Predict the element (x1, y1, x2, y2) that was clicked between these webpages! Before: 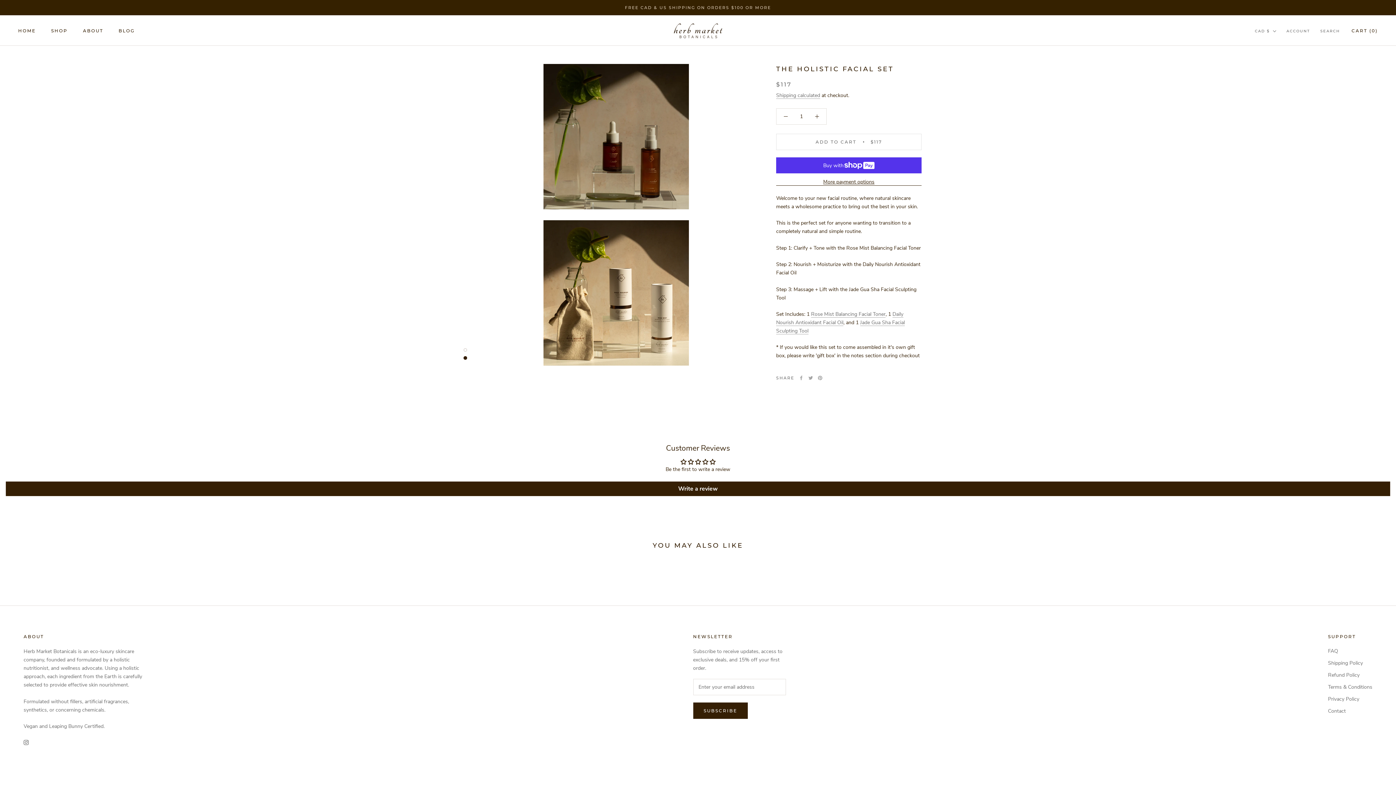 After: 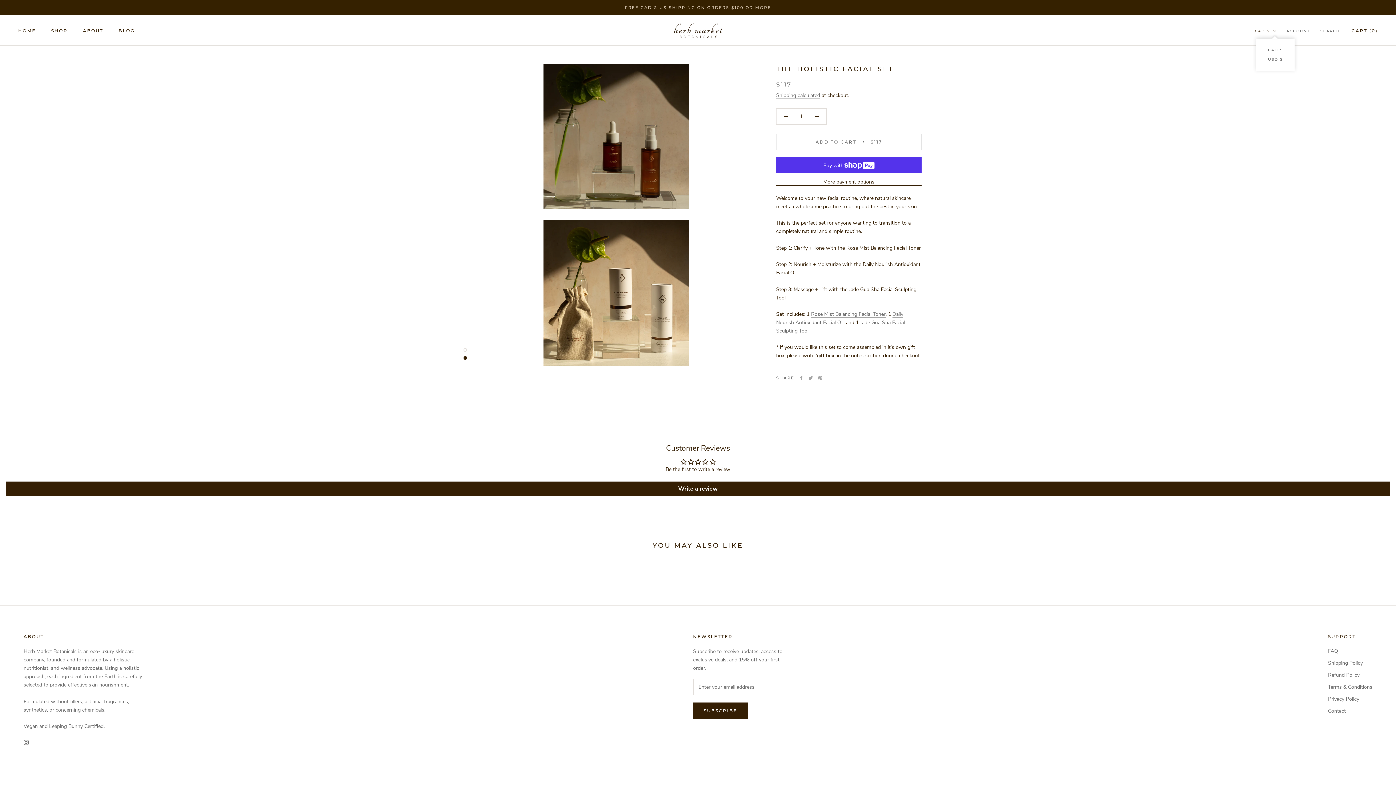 Action: label: CAD $ bbox: (1255, 27, 1276, 34)